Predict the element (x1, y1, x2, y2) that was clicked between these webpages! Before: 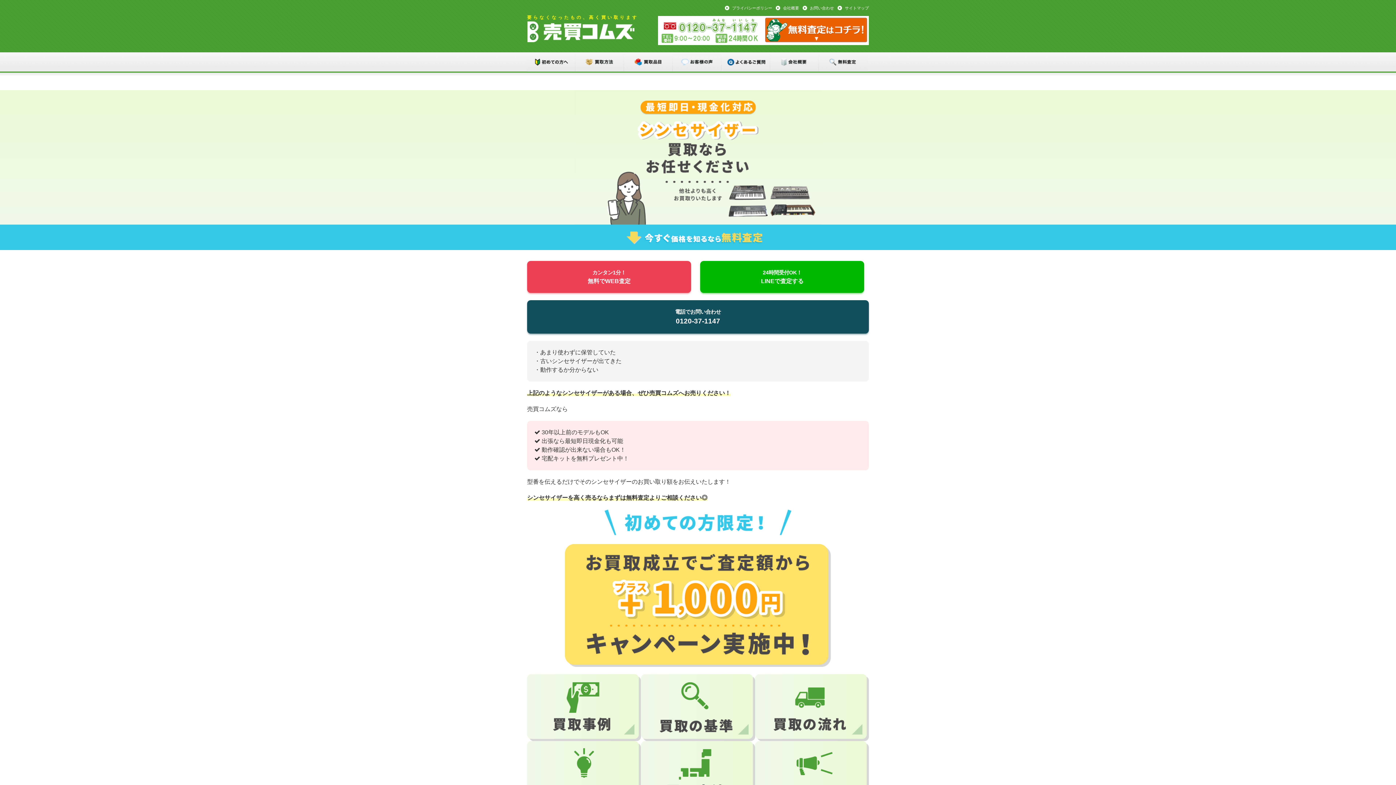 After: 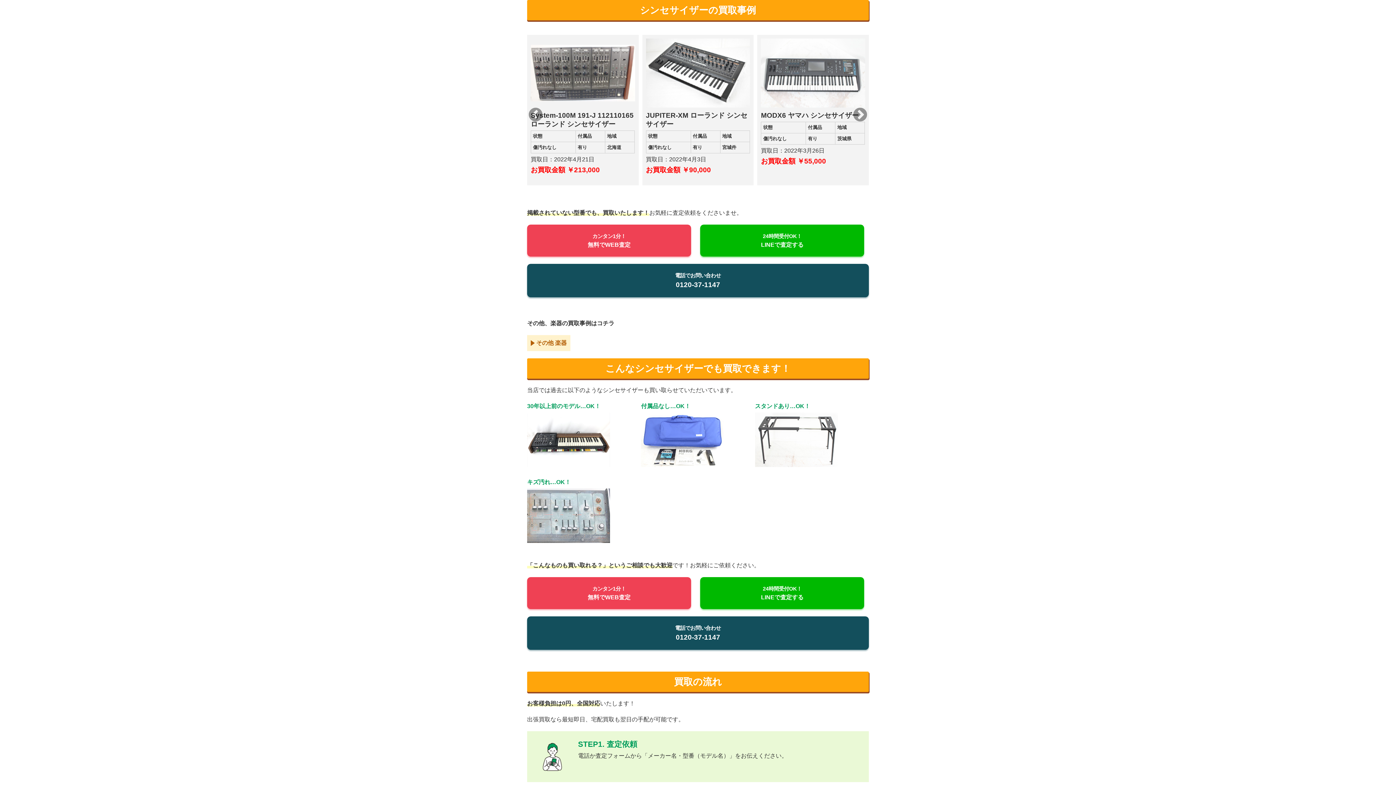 Action: bbox: (527, 674, 641, 741)